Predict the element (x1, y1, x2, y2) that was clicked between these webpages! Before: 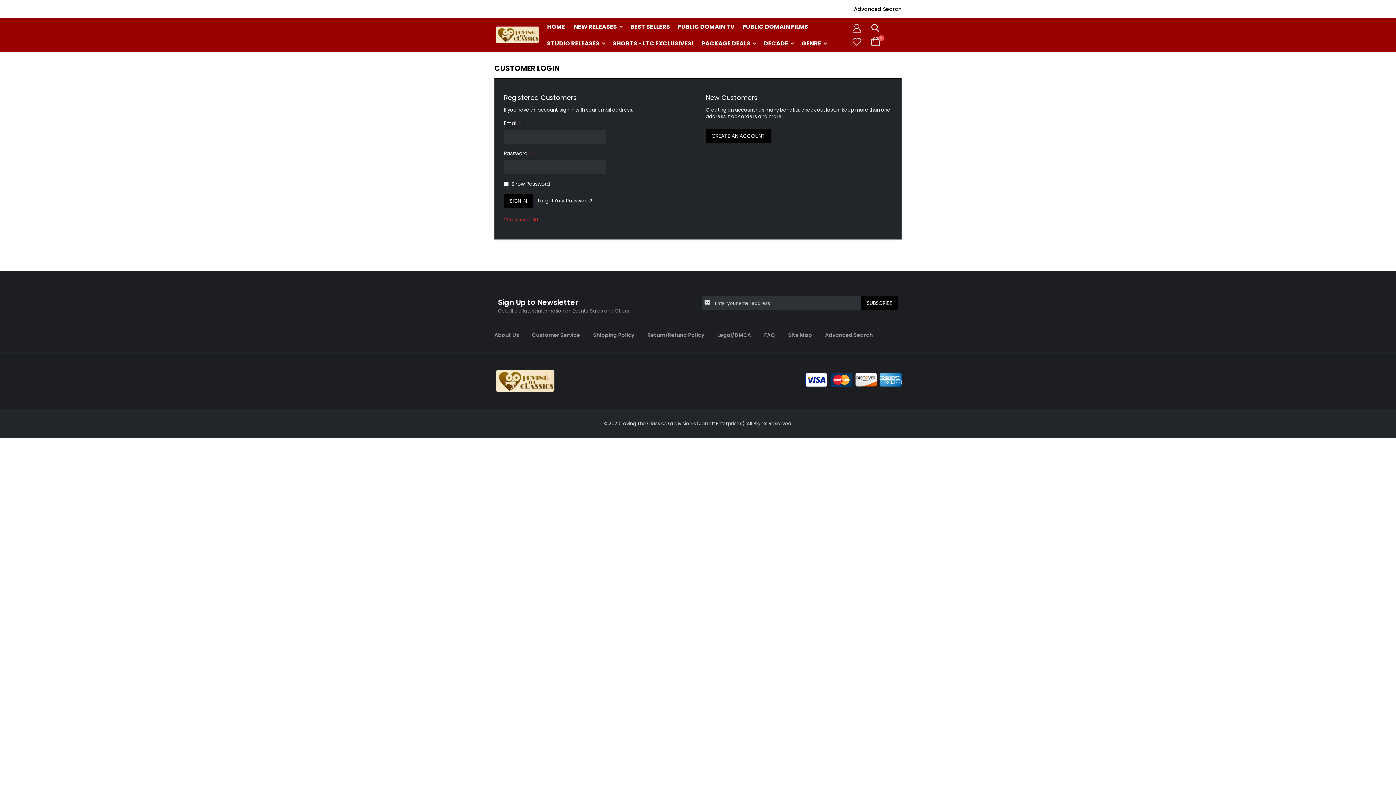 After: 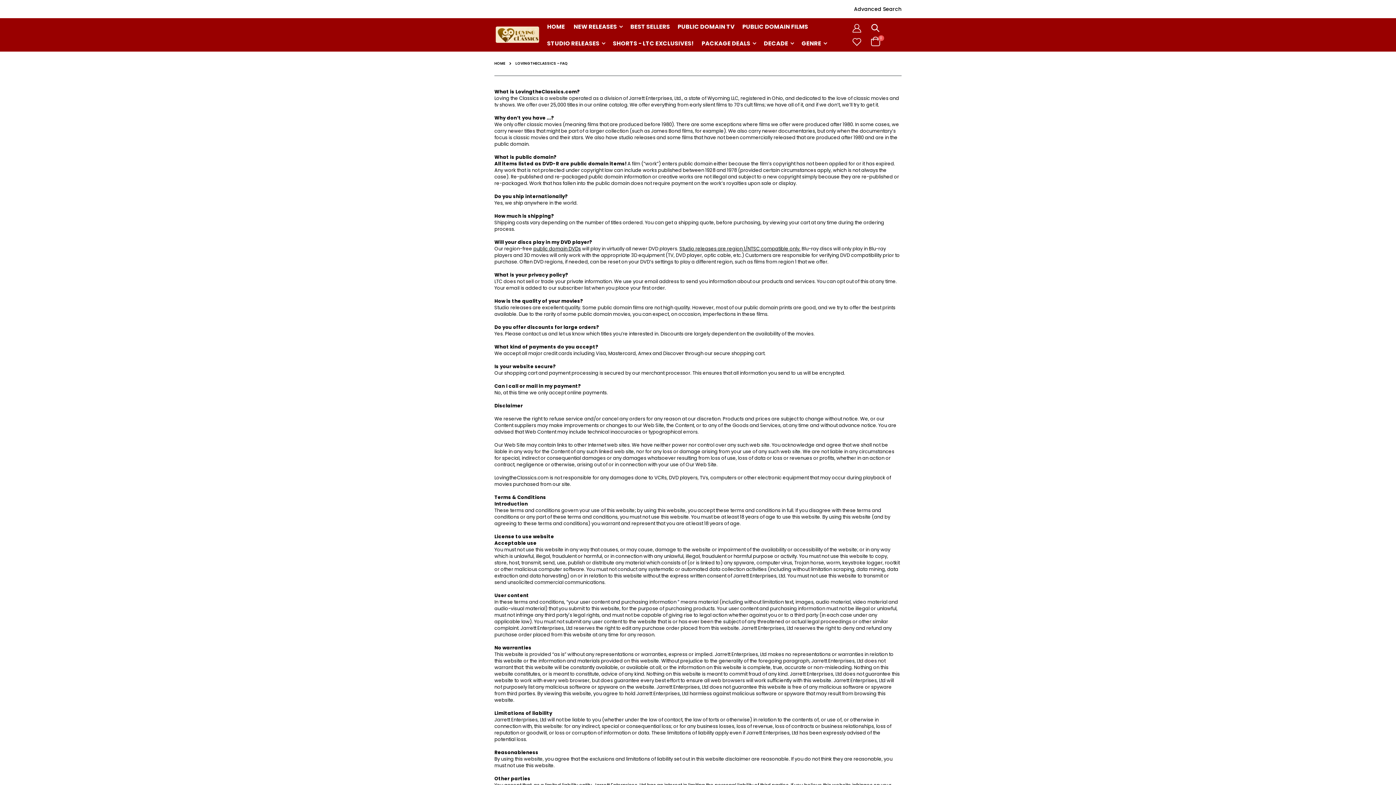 Action: label: FAQ bbox: (764, 331, 775, 338)